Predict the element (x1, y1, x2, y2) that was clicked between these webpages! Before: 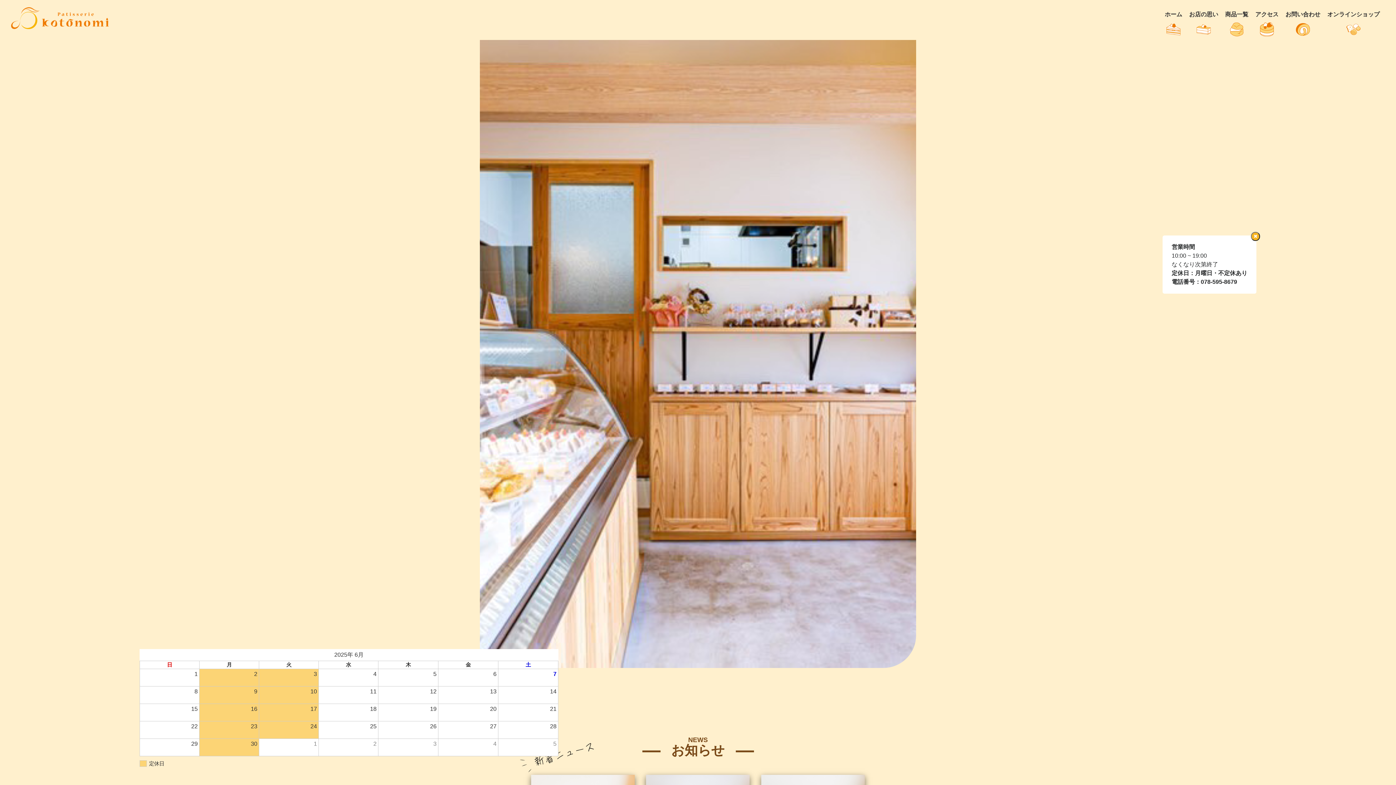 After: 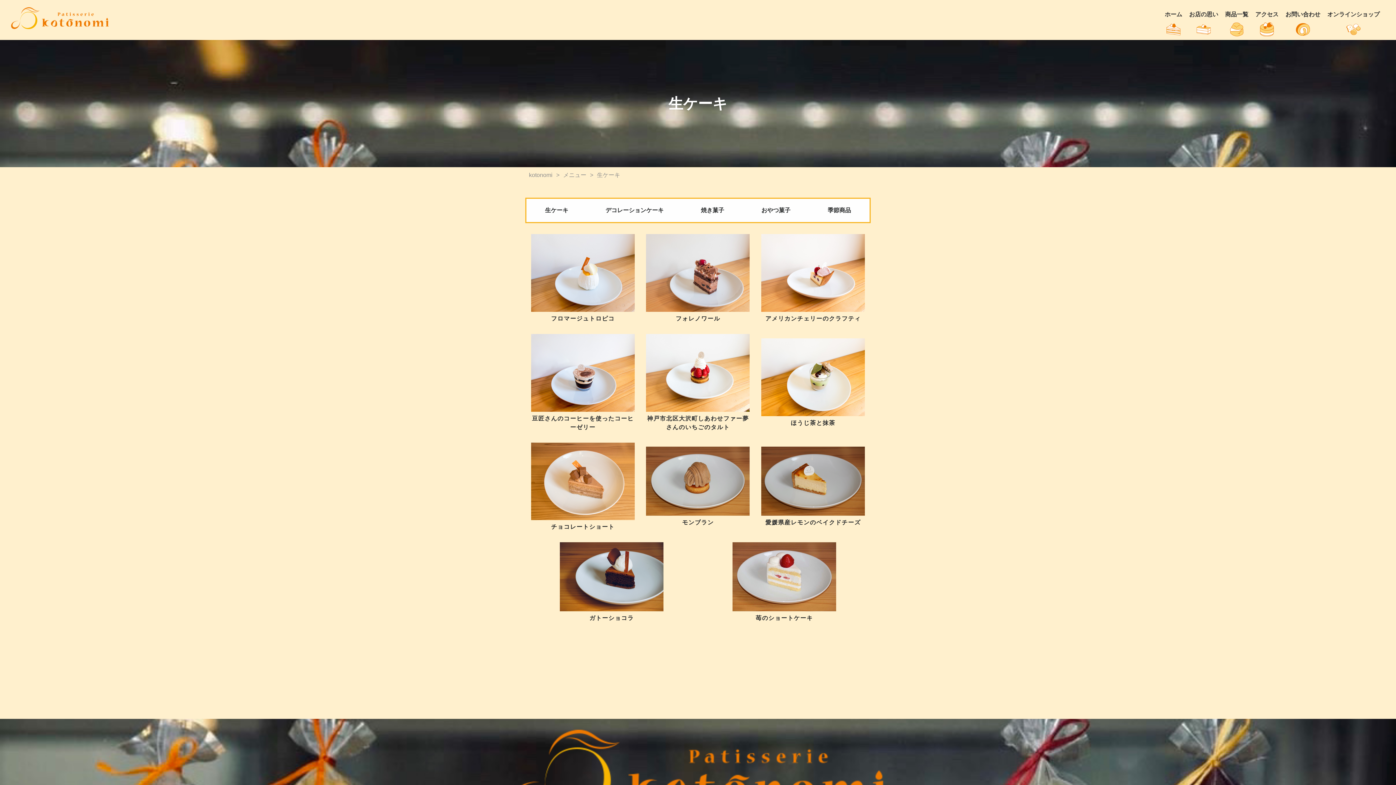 Action: label: 商品一覧 bbox: (1225, 0, 1248, 29)